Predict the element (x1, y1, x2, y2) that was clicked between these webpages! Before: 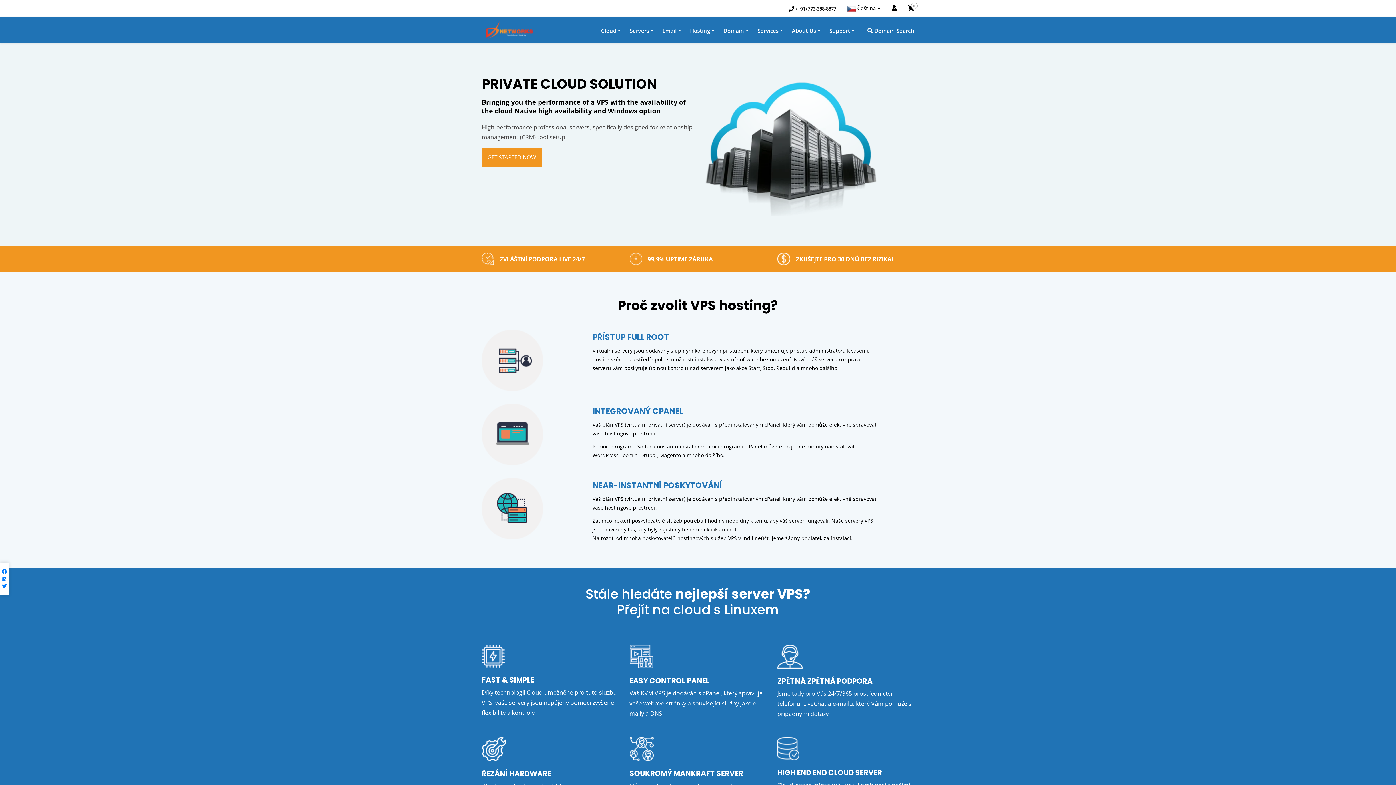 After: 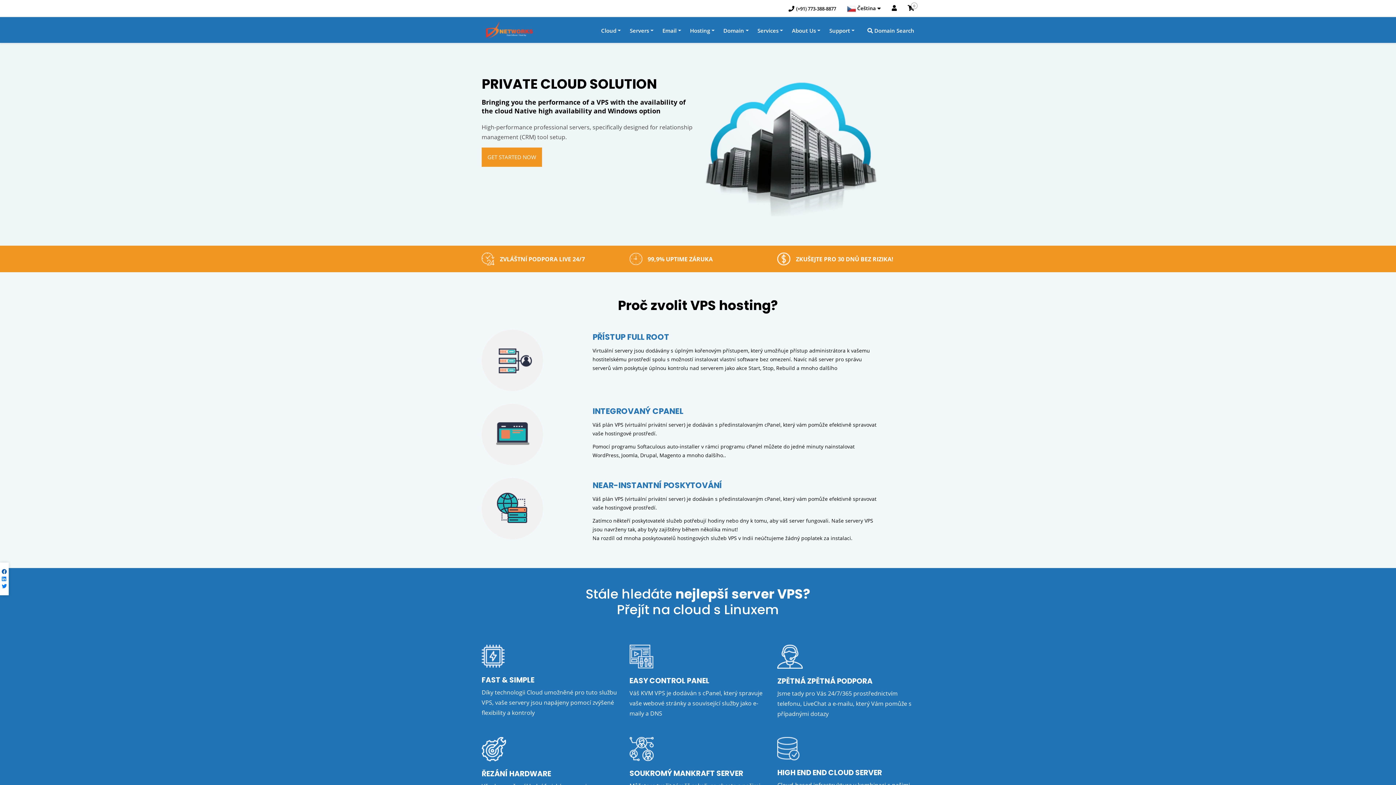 Action: bbox: (1, 568, 6, 575)